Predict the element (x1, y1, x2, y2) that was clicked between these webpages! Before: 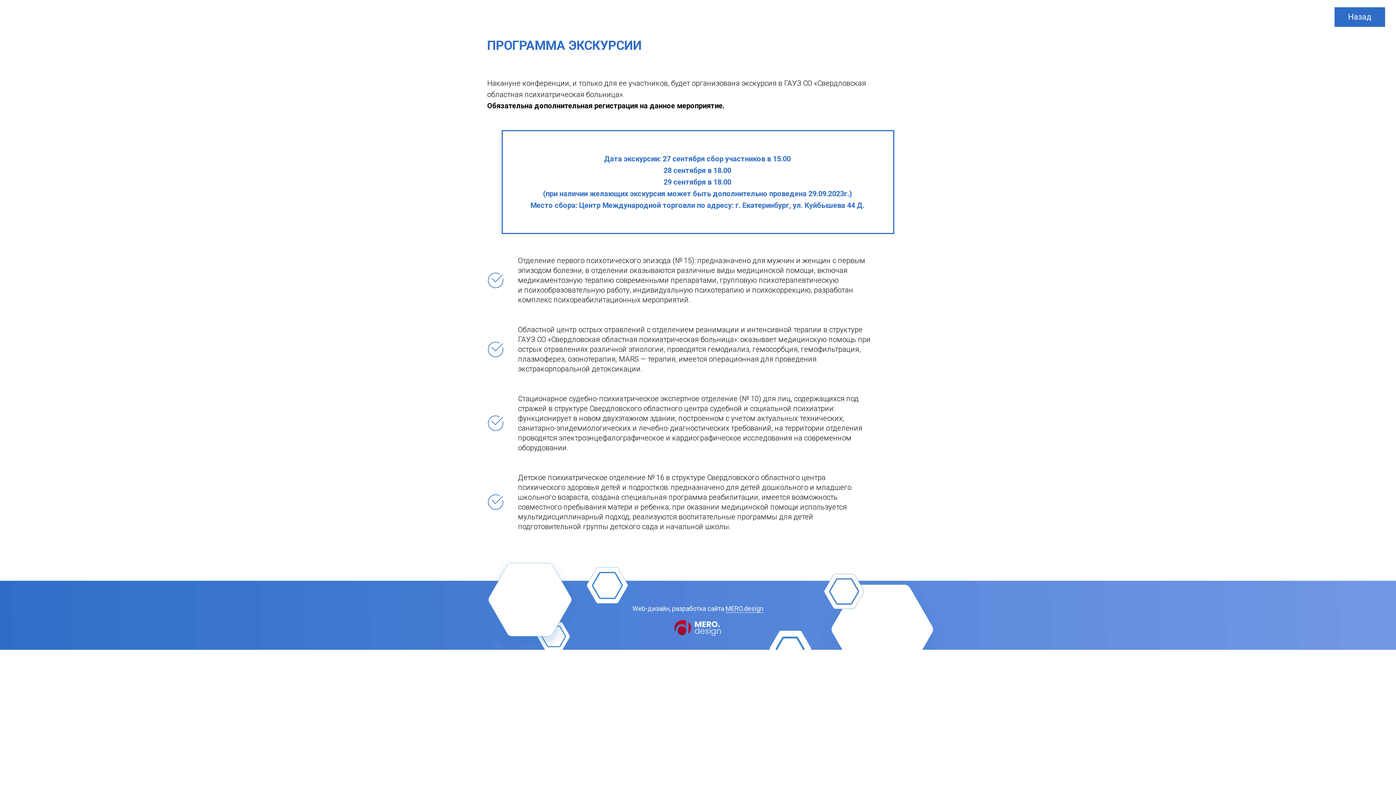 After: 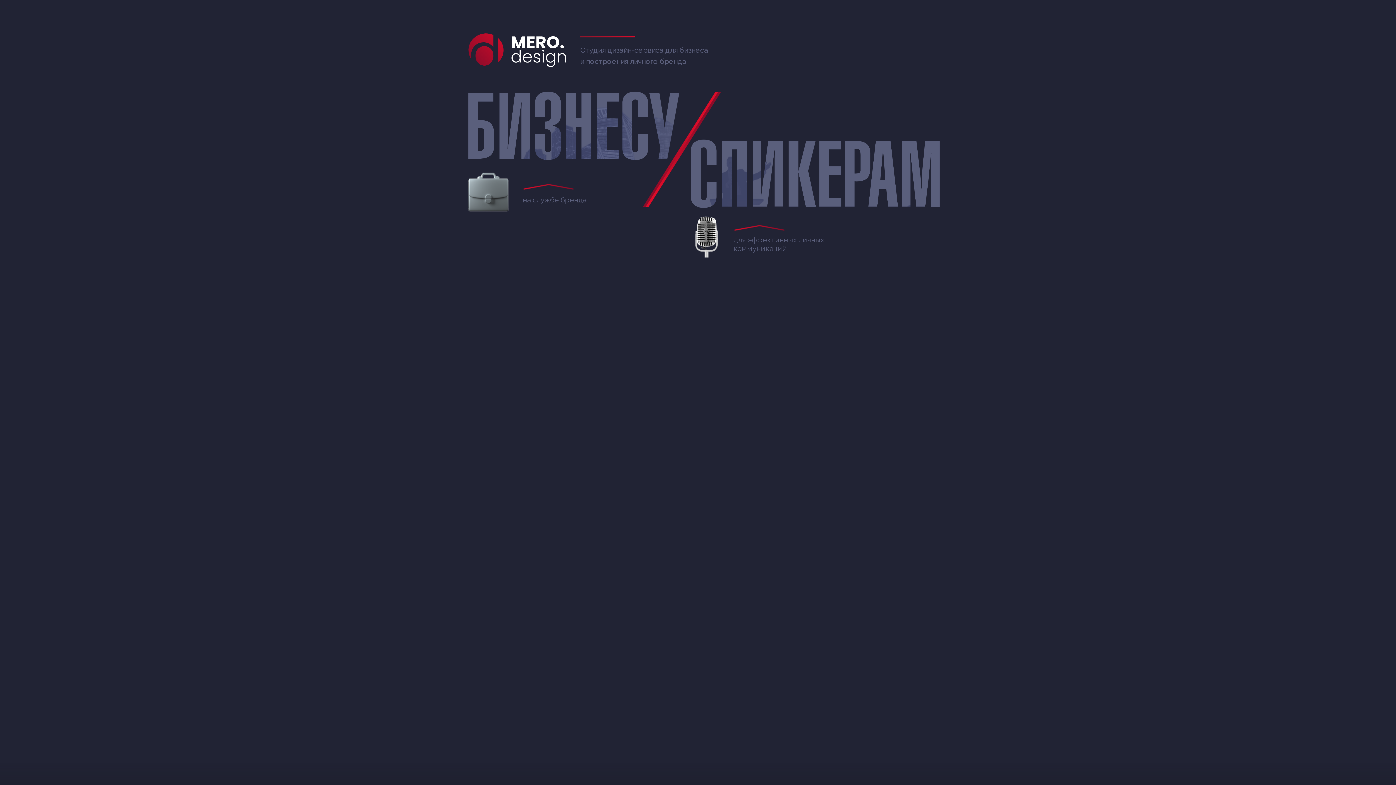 Action: bbox: (674, 620, 721, 636)